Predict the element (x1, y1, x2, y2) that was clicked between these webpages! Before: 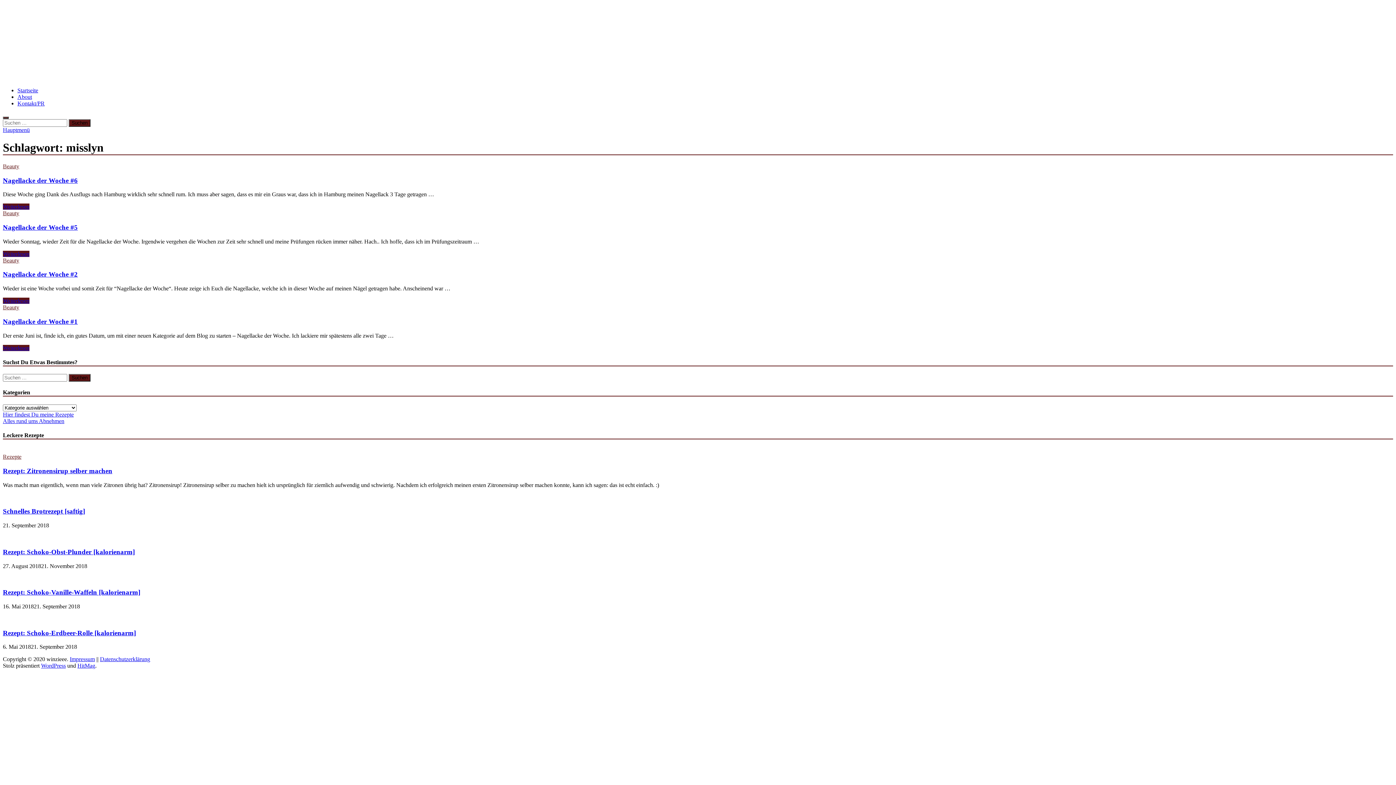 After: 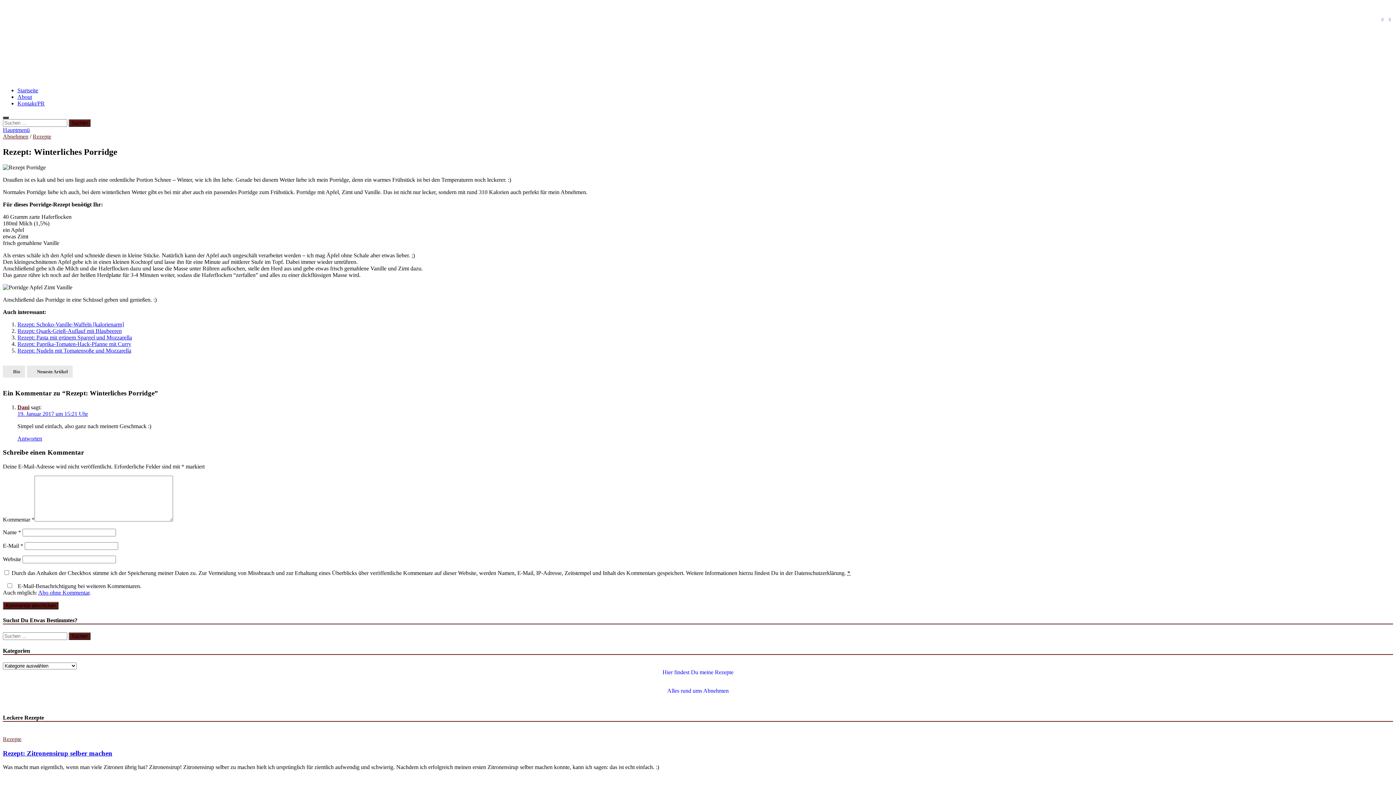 Action: label: Rezept: Winterliches Porridge bbox: (472, 22, 561, 29)